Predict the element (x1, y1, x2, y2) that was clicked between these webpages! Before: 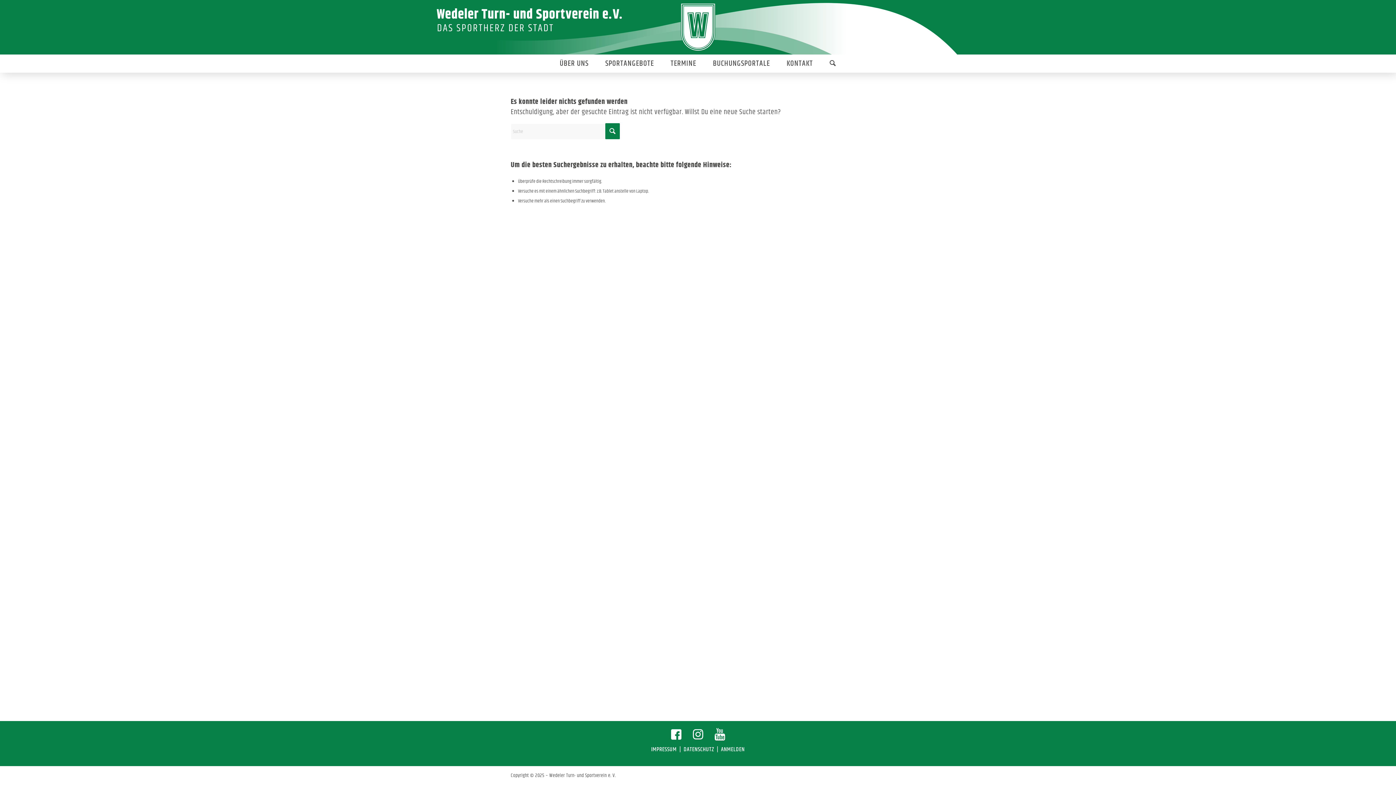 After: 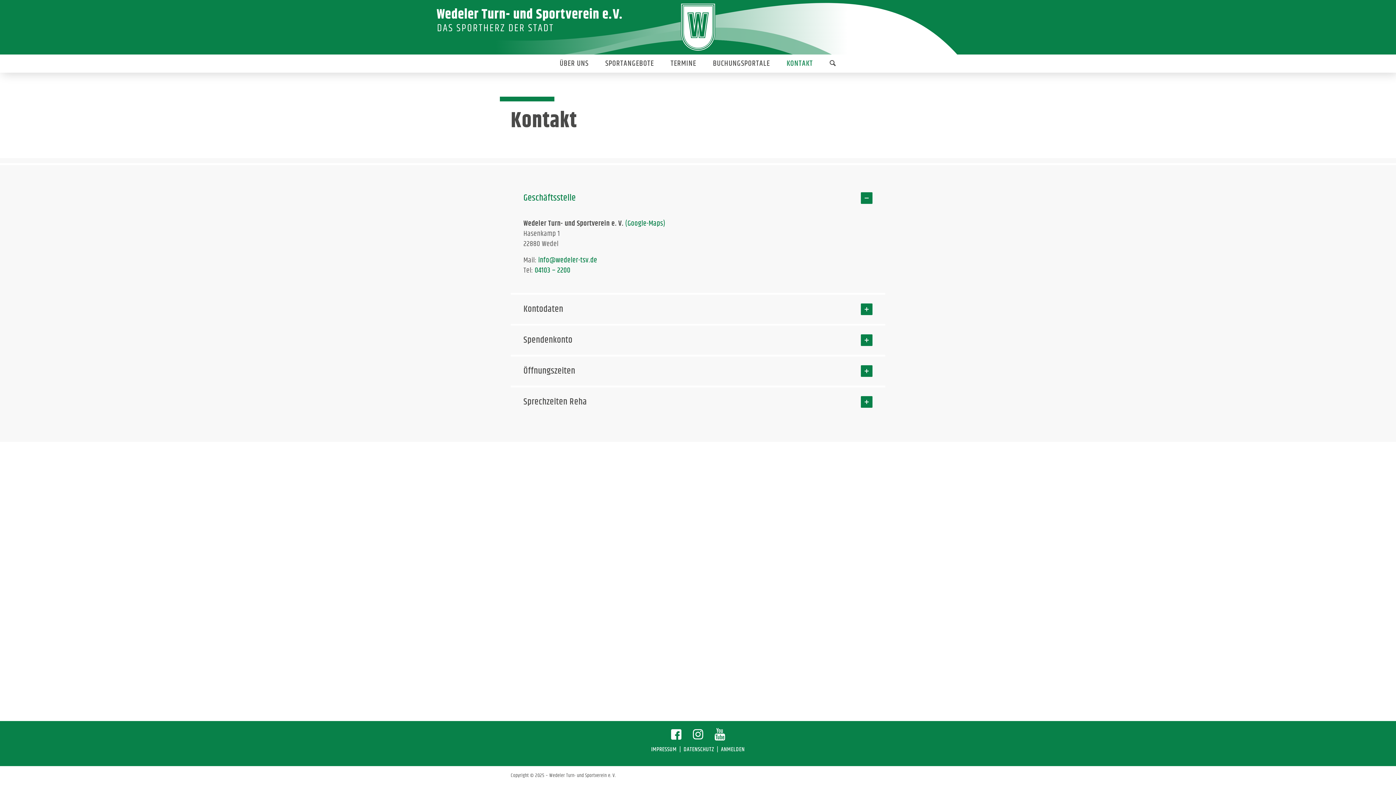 Action: bbox: (778, 54, 821, 72) label: KONTAKT